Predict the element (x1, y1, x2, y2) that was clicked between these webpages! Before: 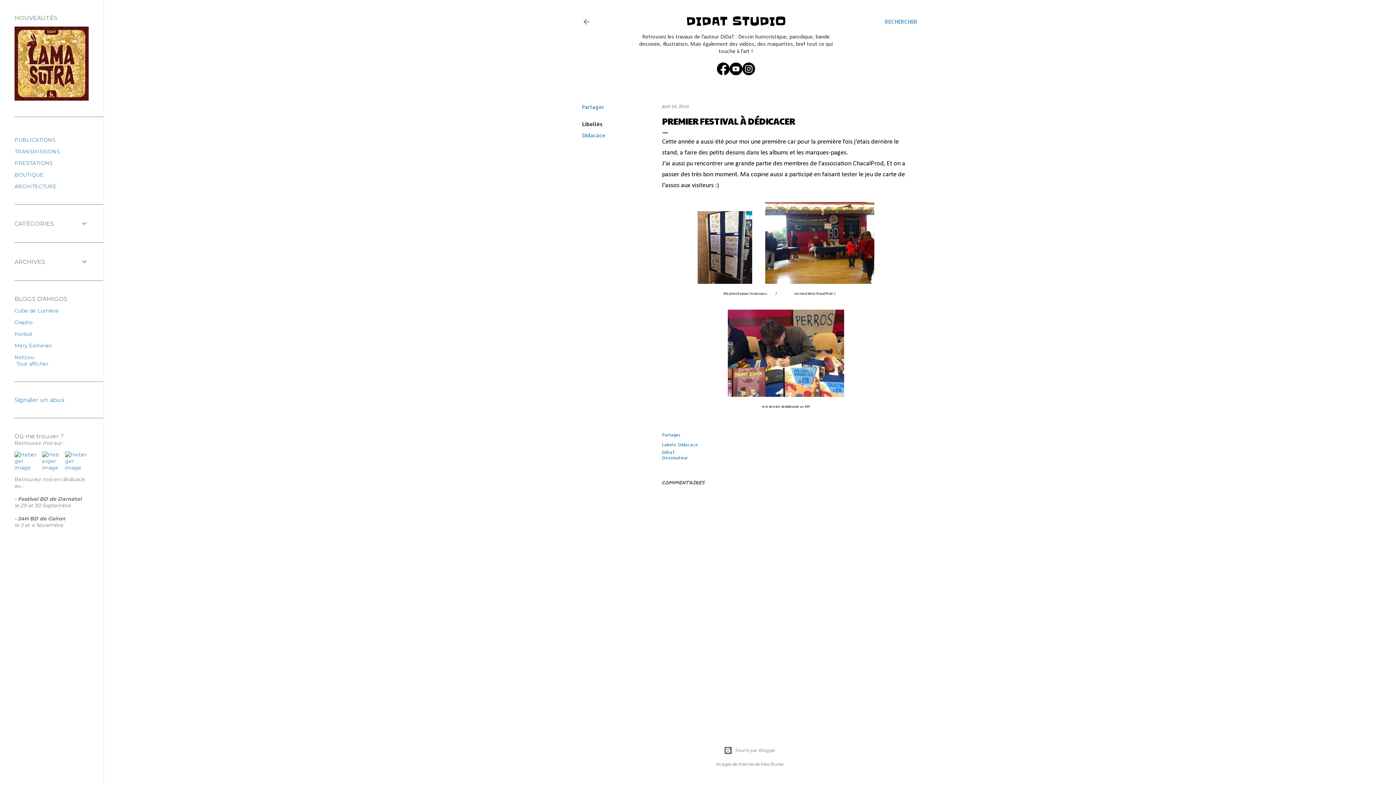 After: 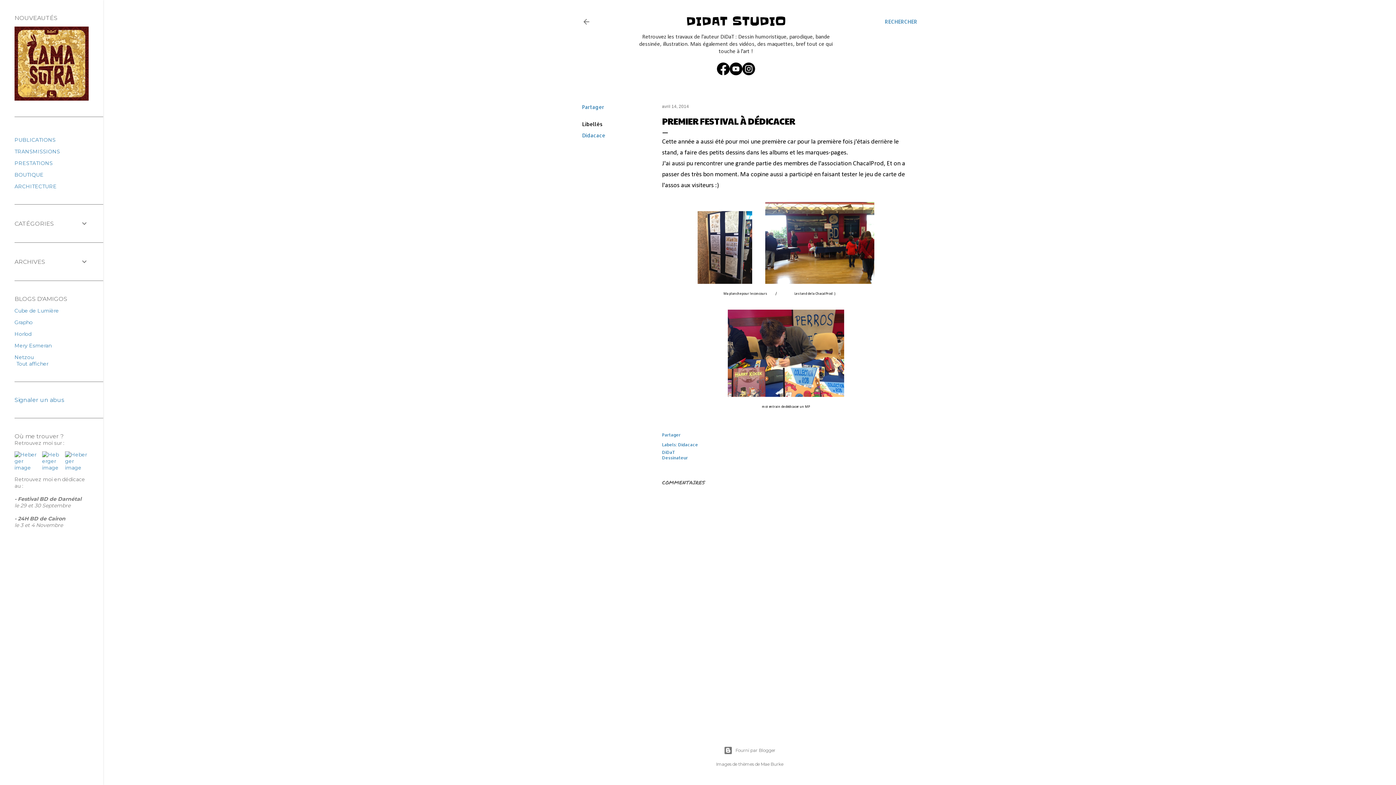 Action: bbox: (42, 464, 60, 471)